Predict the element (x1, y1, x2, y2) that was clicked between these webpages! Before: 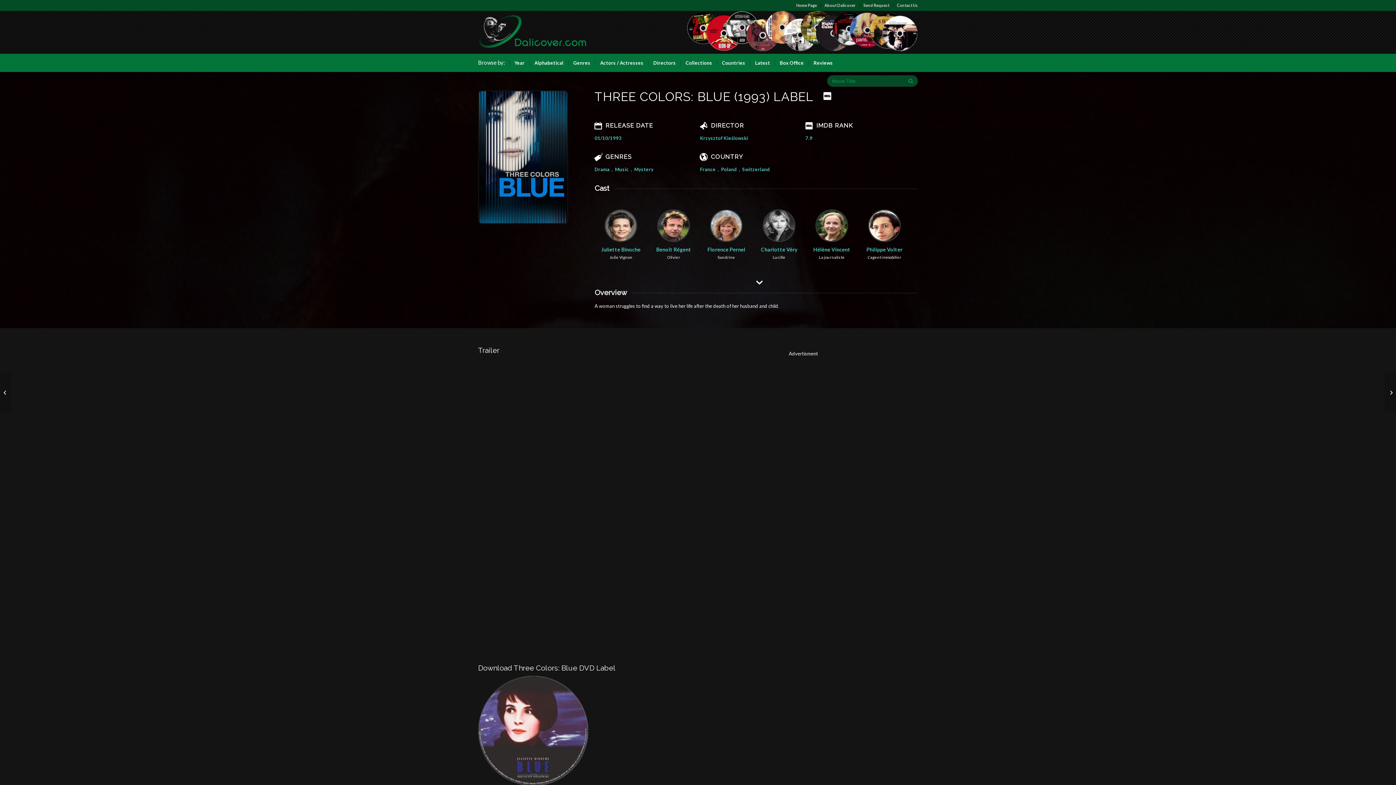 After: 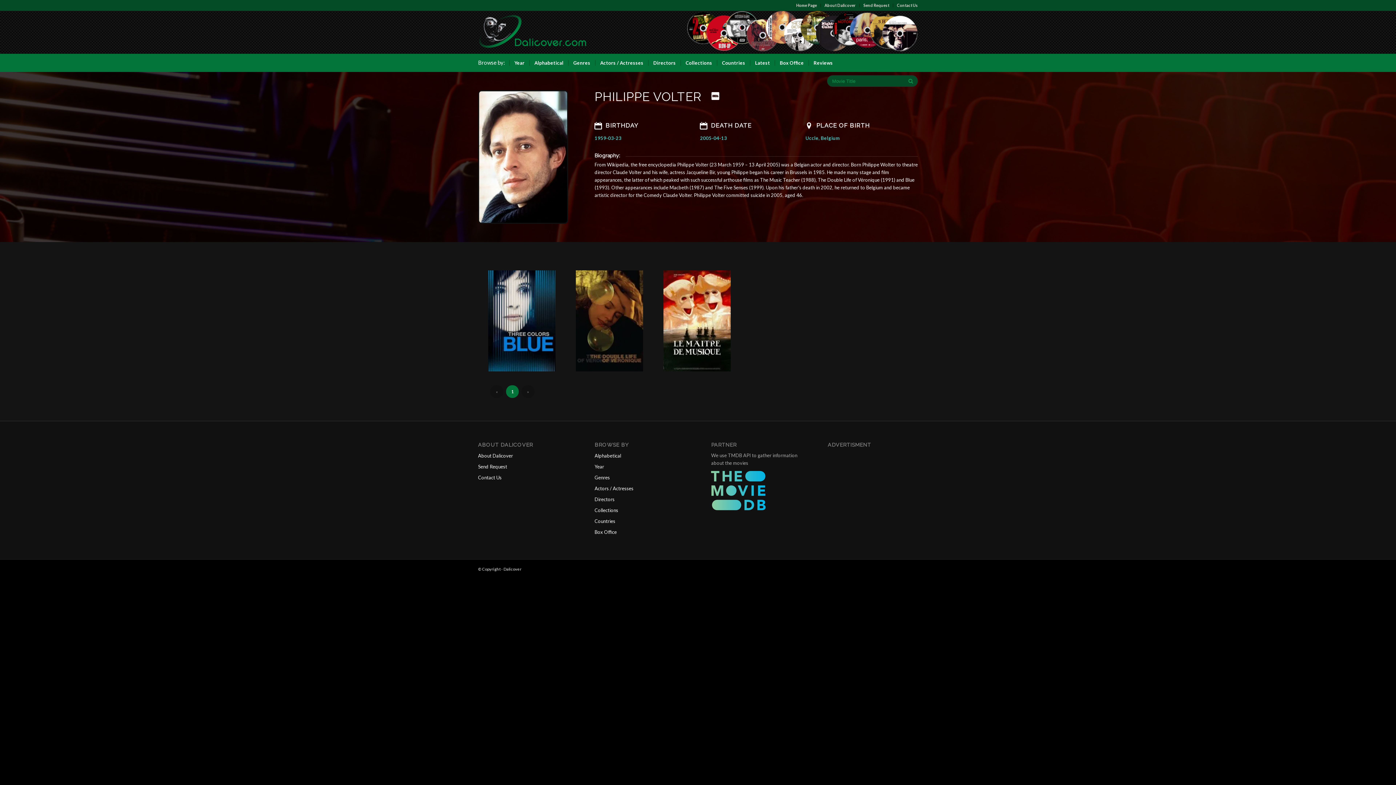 Action: bbox: (868, 209, 901, 242)